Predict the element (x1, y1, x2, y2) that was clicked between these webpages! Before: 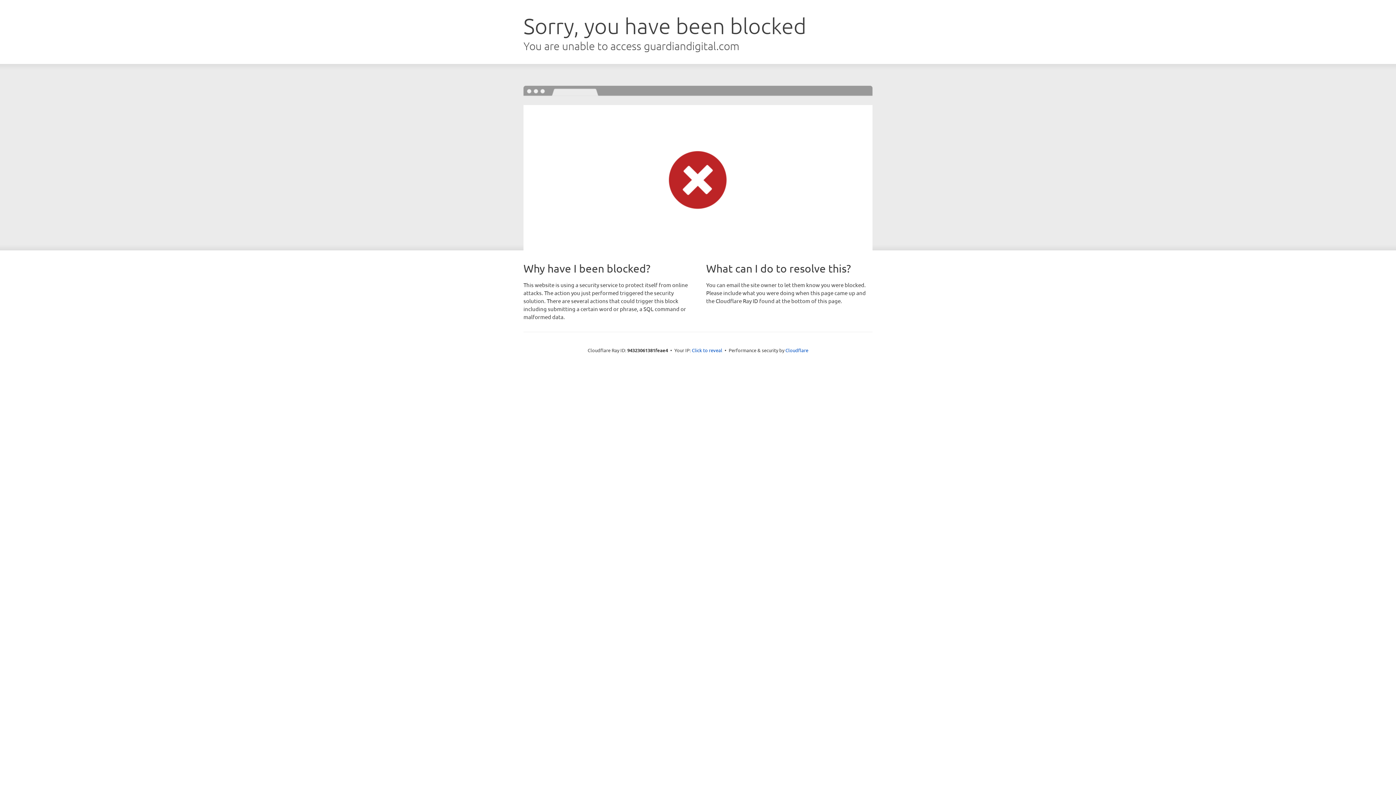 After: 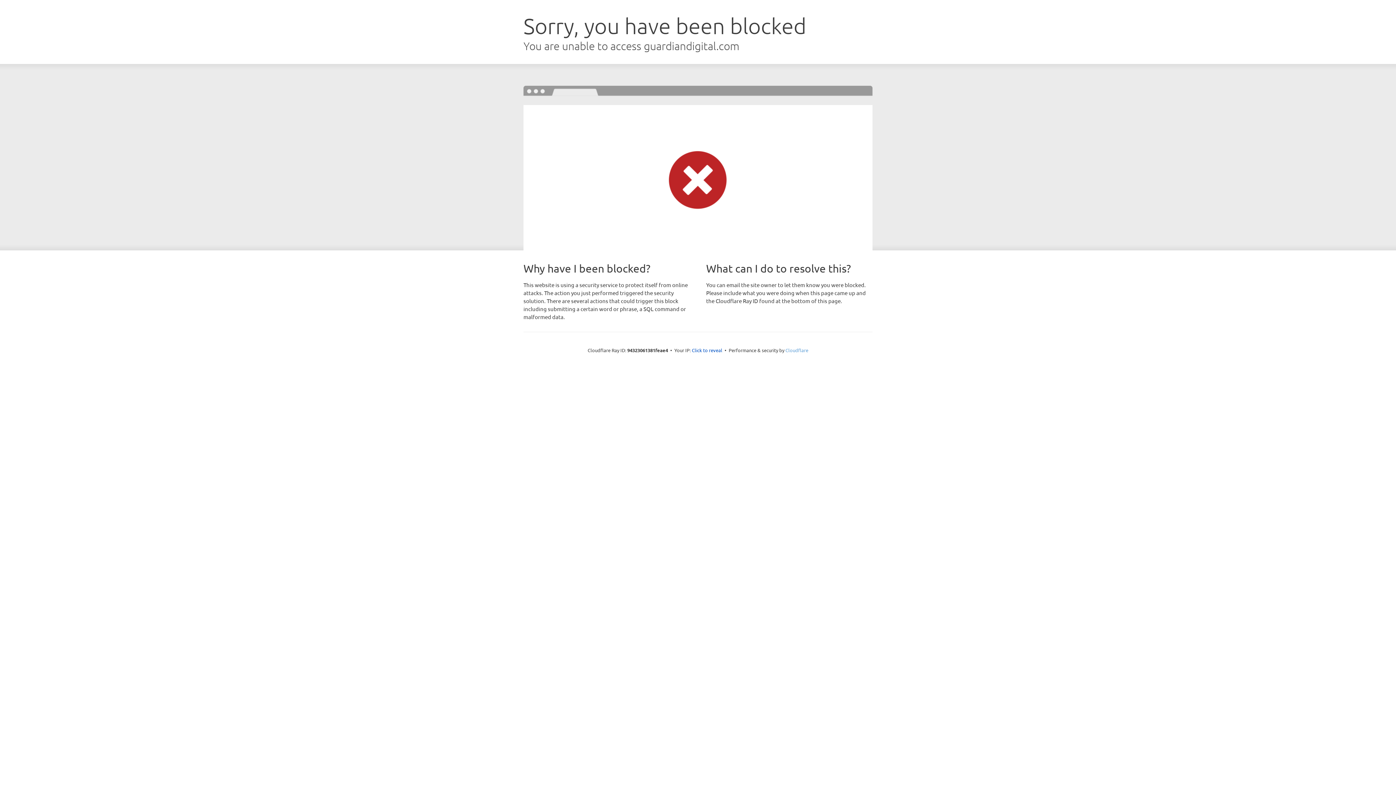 Action: bbox: (785, 347, 808, 353) label: Cloudflare